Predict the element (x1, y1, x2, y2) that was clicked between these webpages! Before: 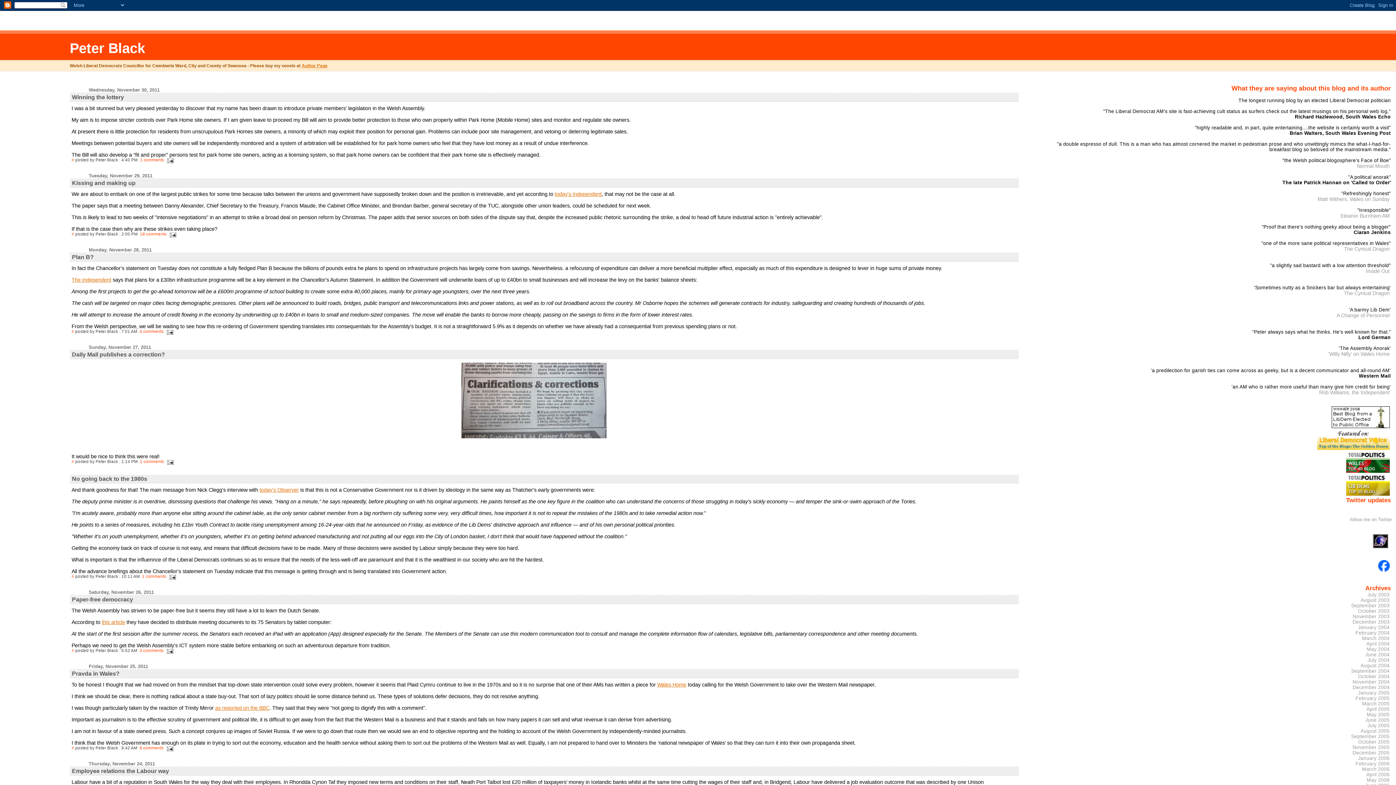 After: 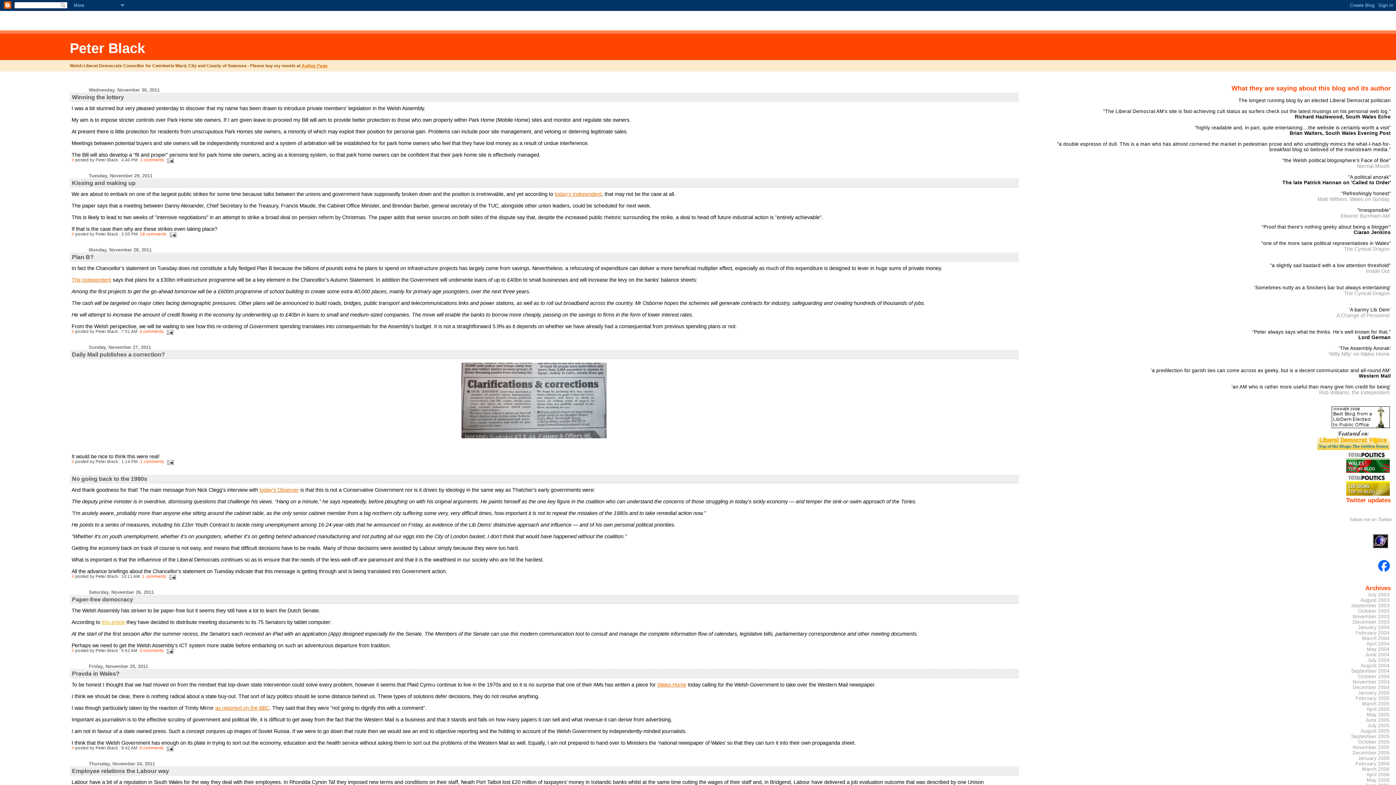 Action: bbox: (101, 619, 125, 625) label: this article